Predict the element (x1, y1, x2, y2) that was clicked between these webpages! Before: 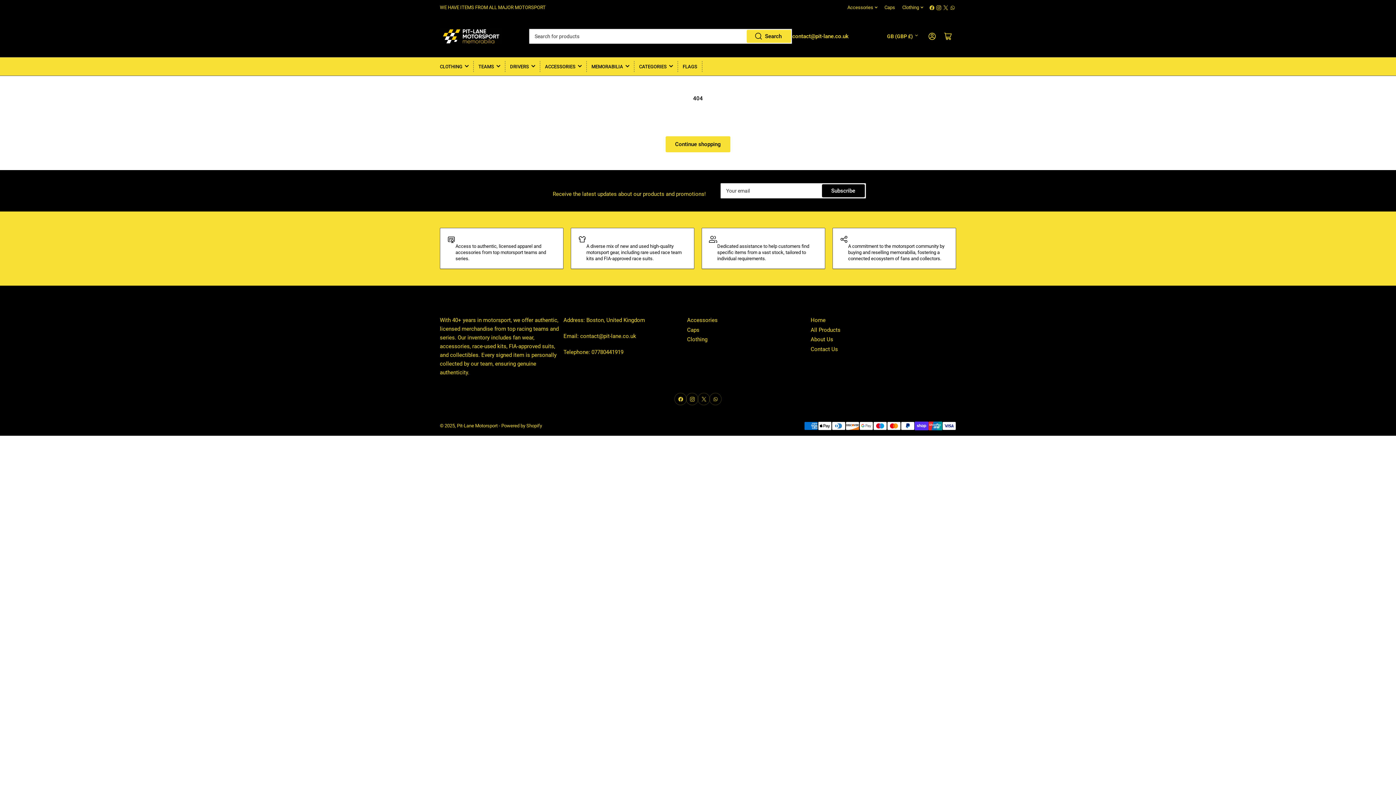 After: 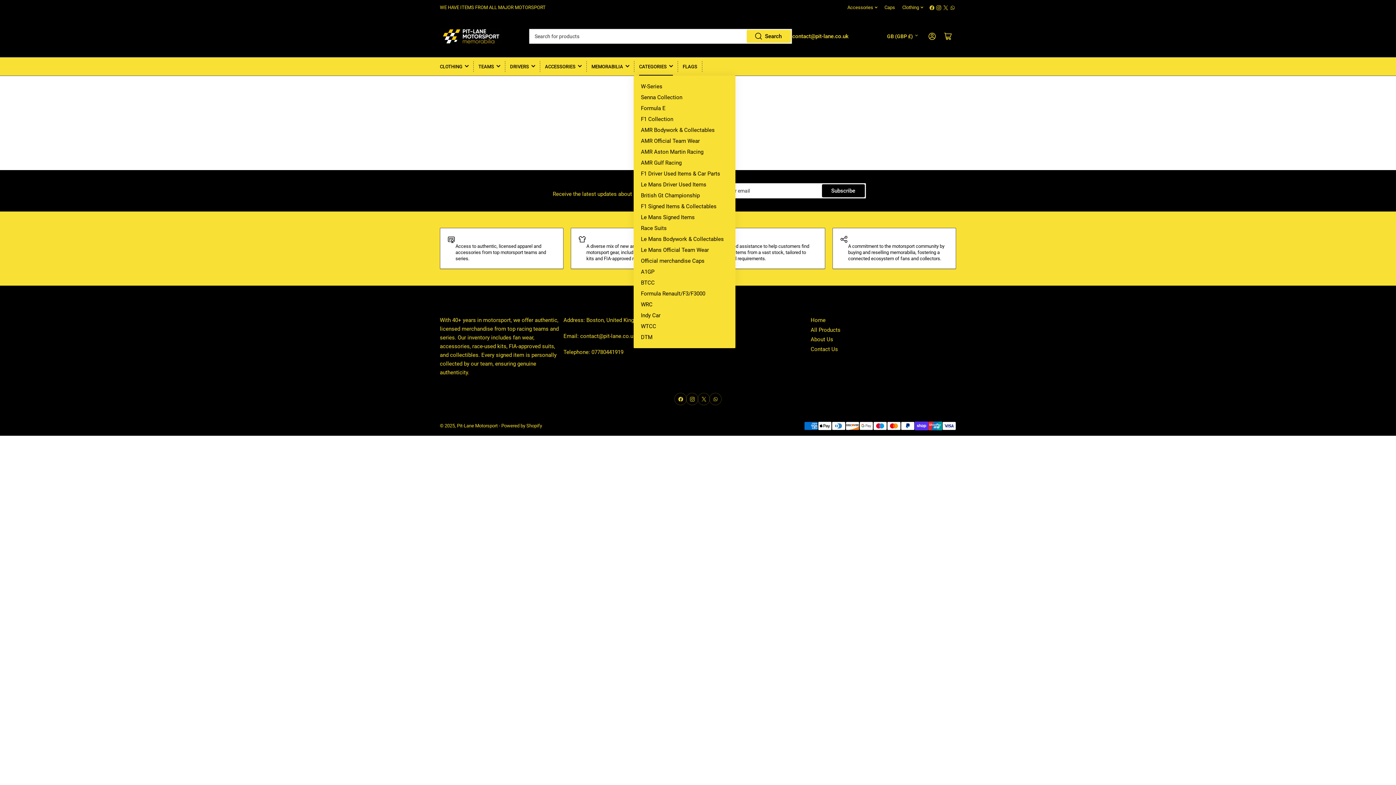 Action: bbox: (639, 57, 673, 75) label: CATEGORIES